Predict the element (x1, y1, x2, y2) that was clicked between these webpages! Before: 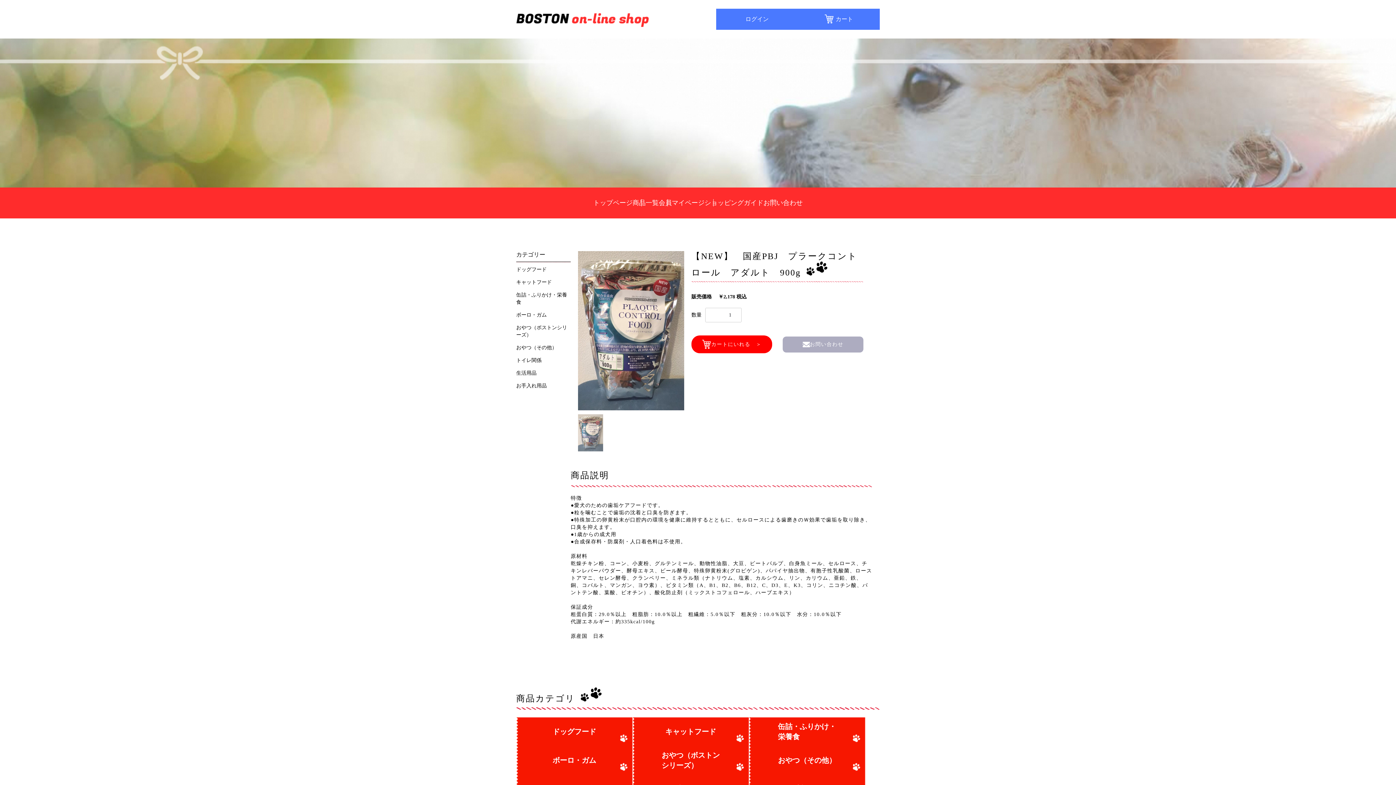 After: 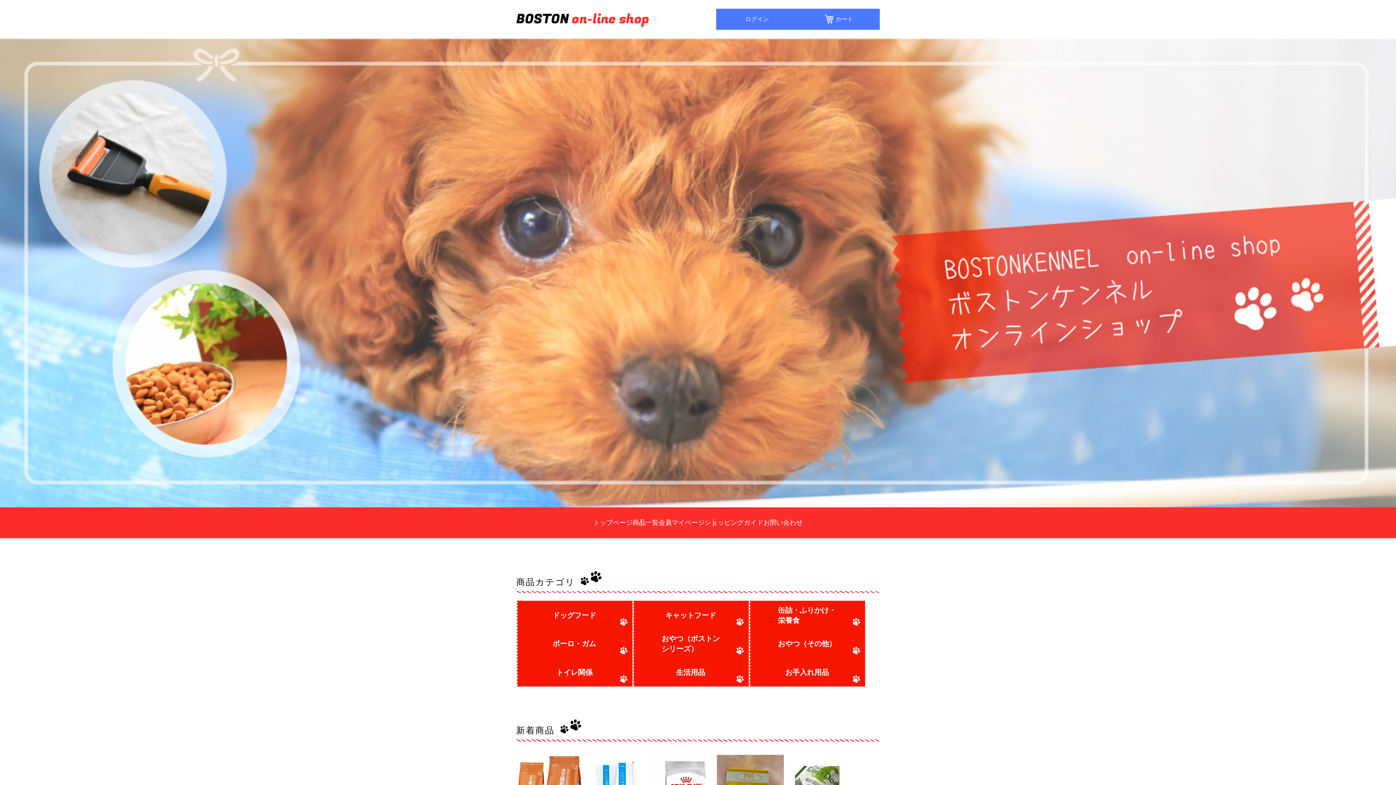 Action: bbox: (593, 199, 632, 206) label: トップページ